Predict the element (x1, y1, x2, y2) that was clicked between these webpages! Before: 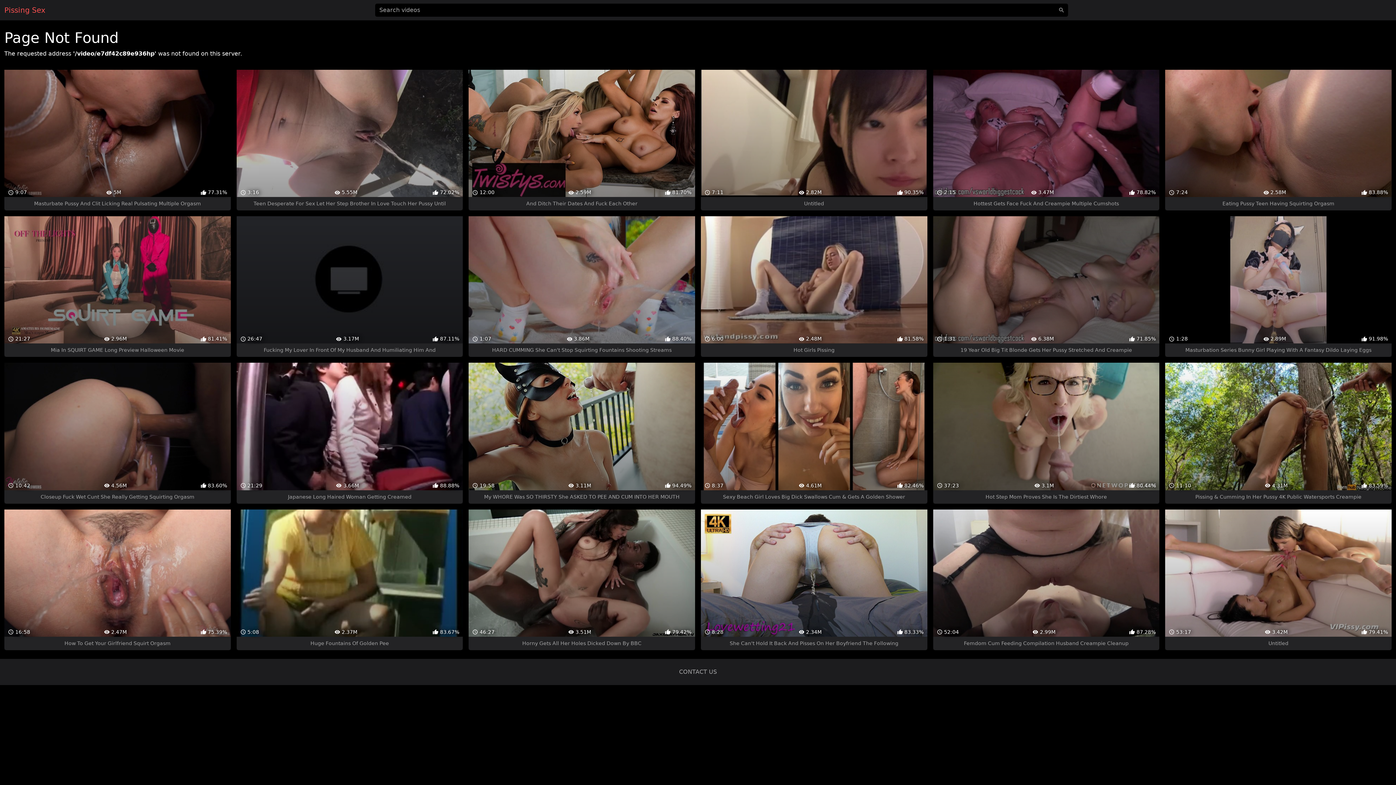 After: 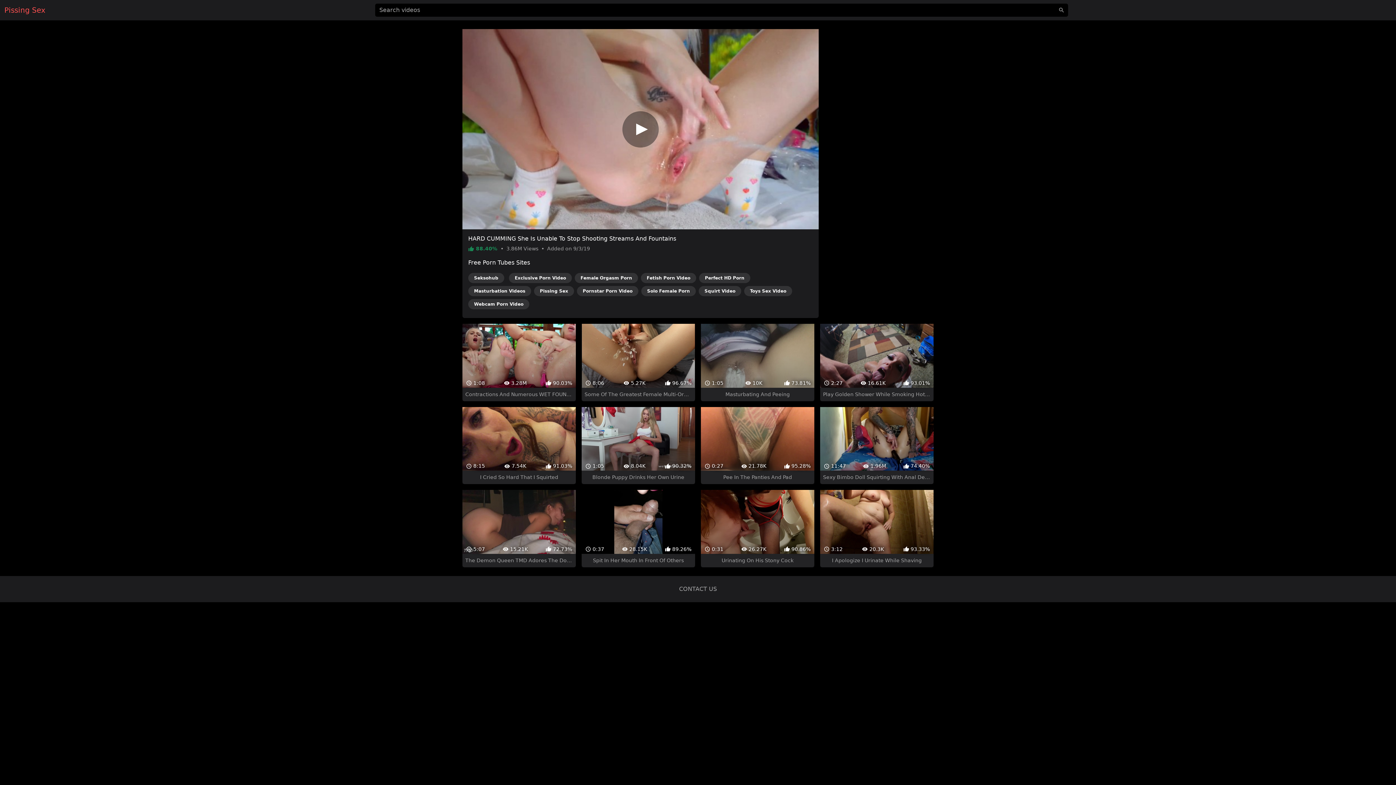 Action: label:  1:07
 3.86M
 88.40%
HARD CUMMING She Can't Stop Squirting Fountains Shooting Streams bbox: (468, 216, 695, 357)